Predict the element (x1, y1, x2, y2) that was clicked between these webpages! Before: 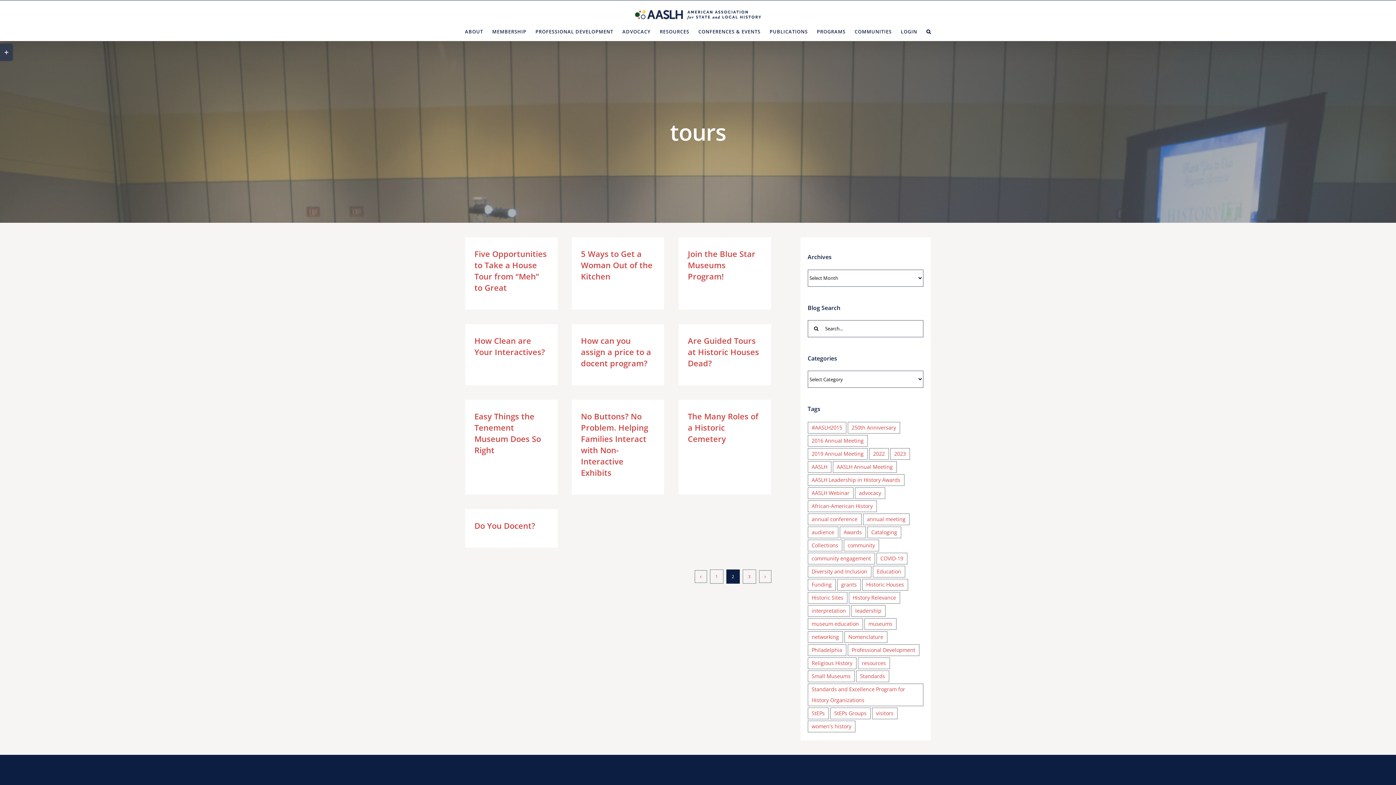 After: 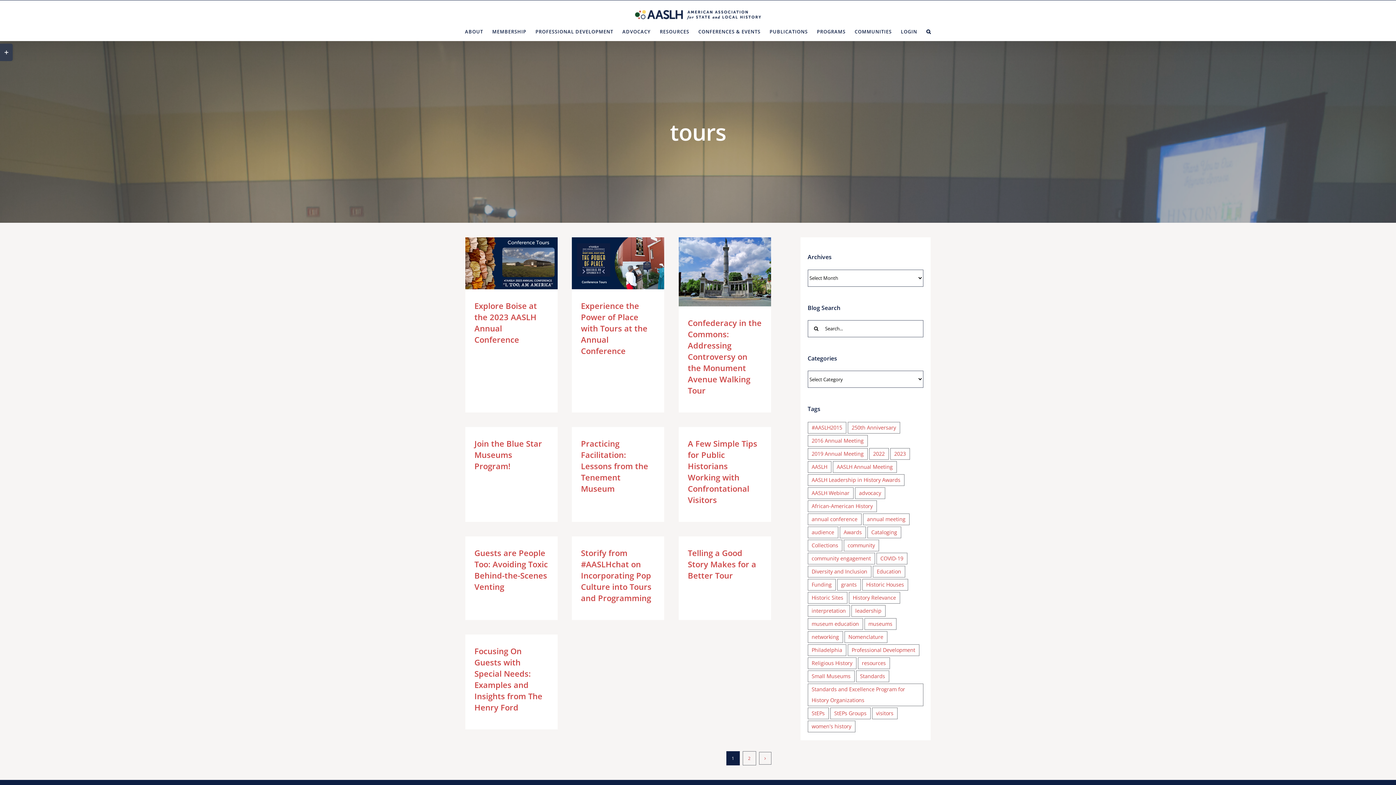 Action: label: 1 bbox: (710, 569, 723, 584)